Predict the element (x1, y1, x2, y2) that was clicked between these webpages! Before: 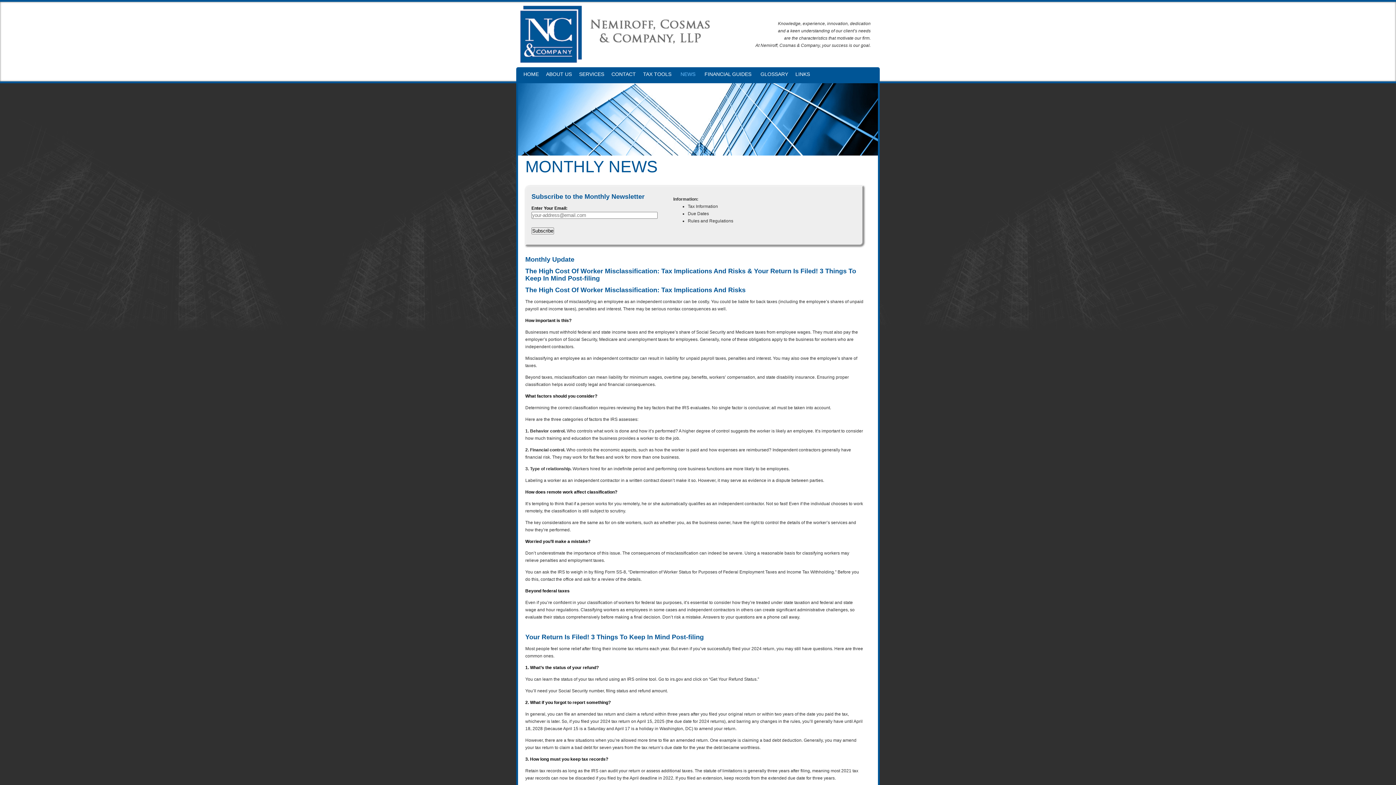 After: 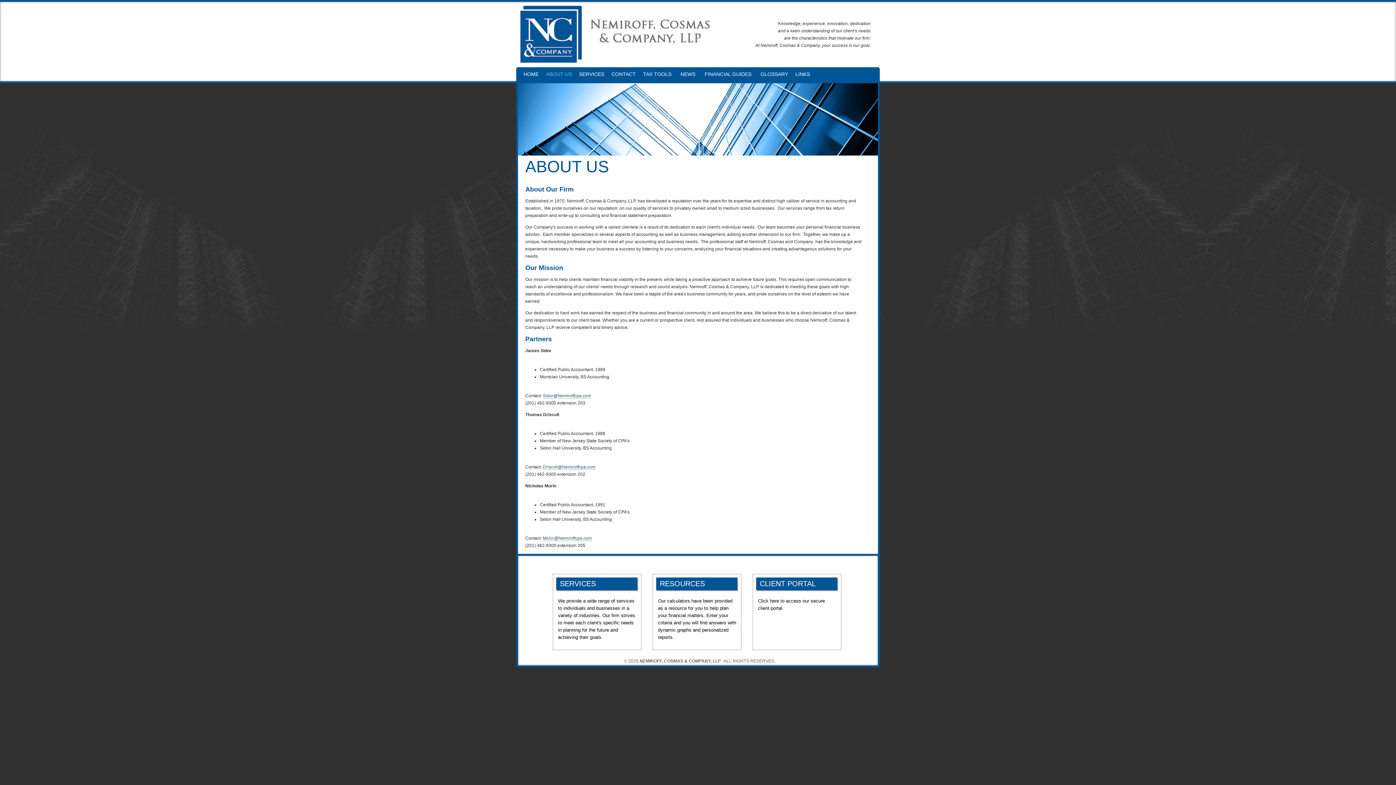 Action: bbox: (542, 67, 575, 81) label: ABOUT US